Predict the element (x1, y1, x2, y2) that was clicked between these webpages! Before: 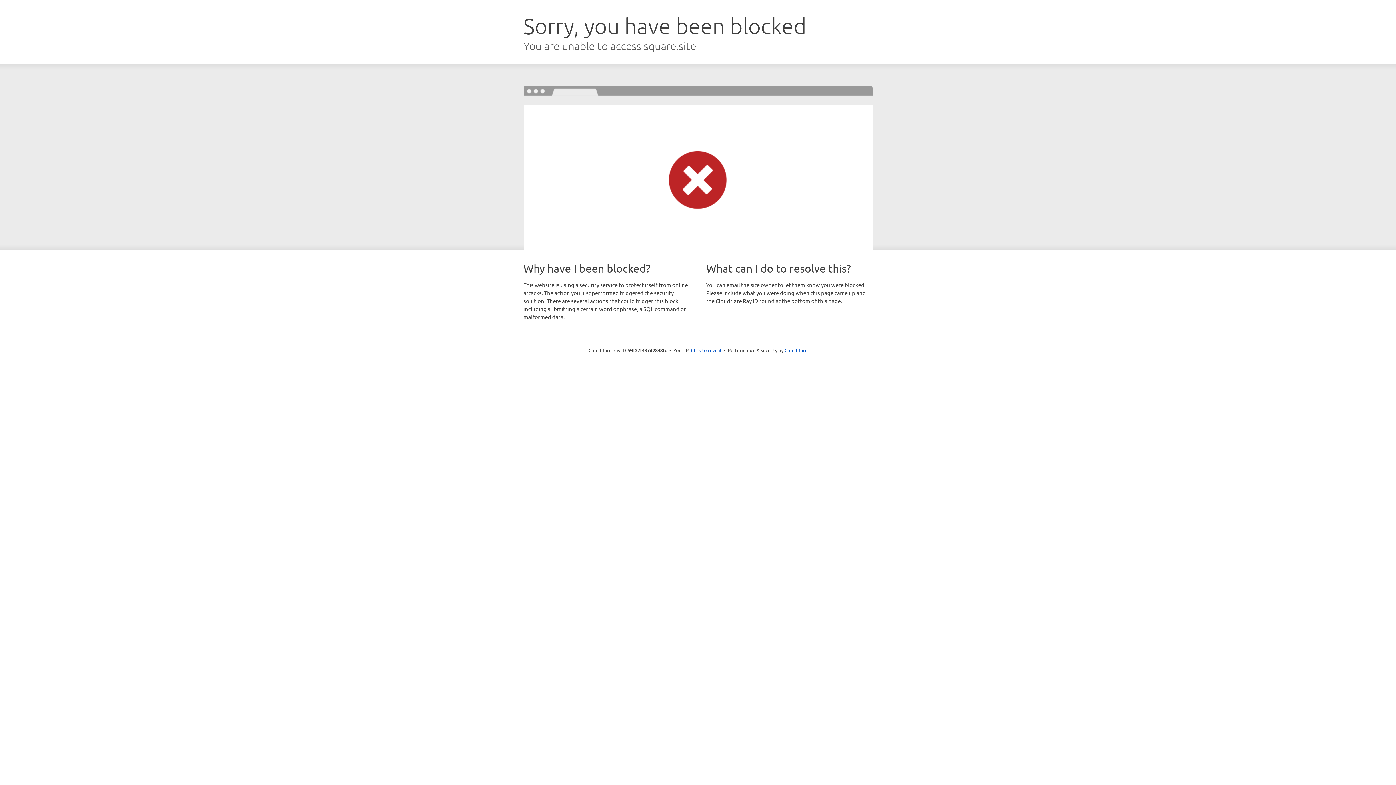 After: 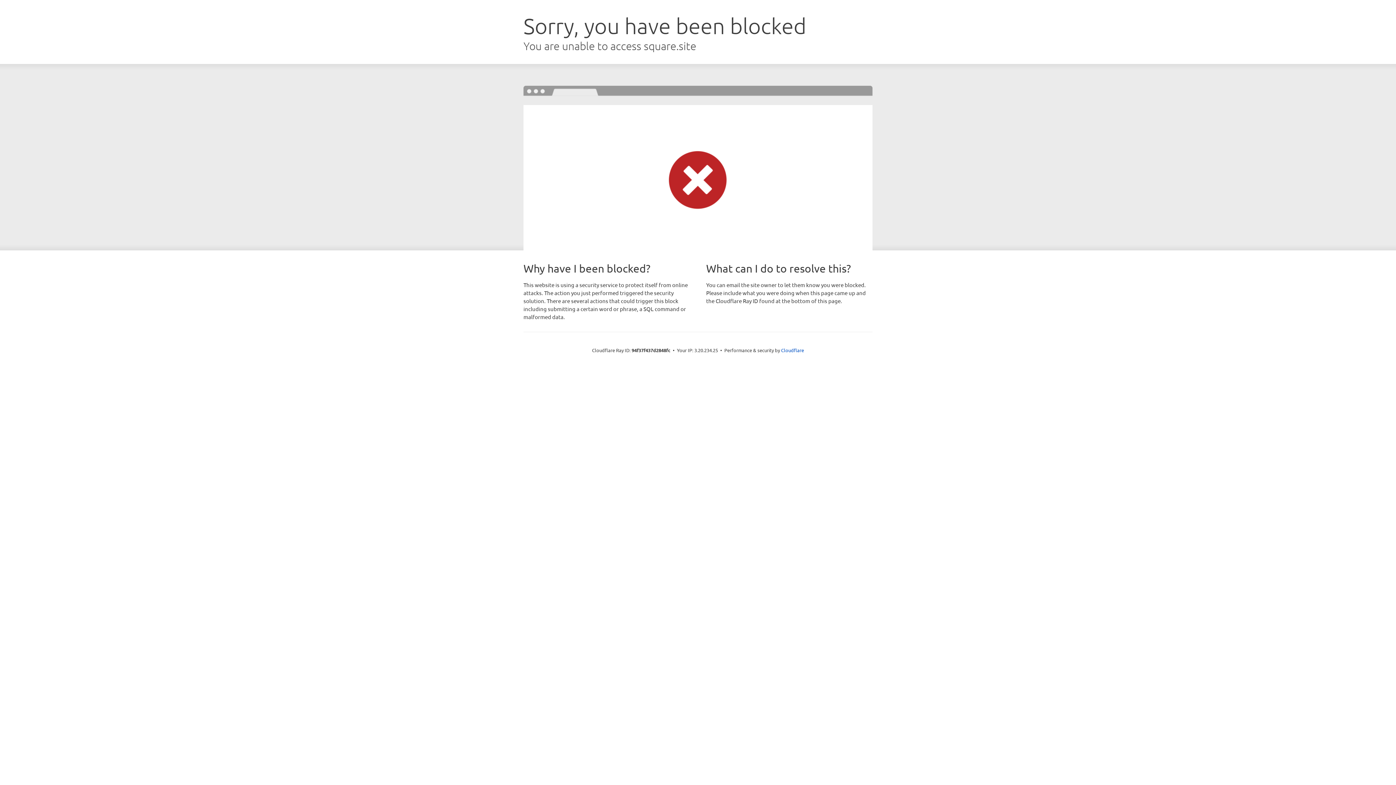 Action: bbox: (691, 346, 721, 353) label: Click to reveal